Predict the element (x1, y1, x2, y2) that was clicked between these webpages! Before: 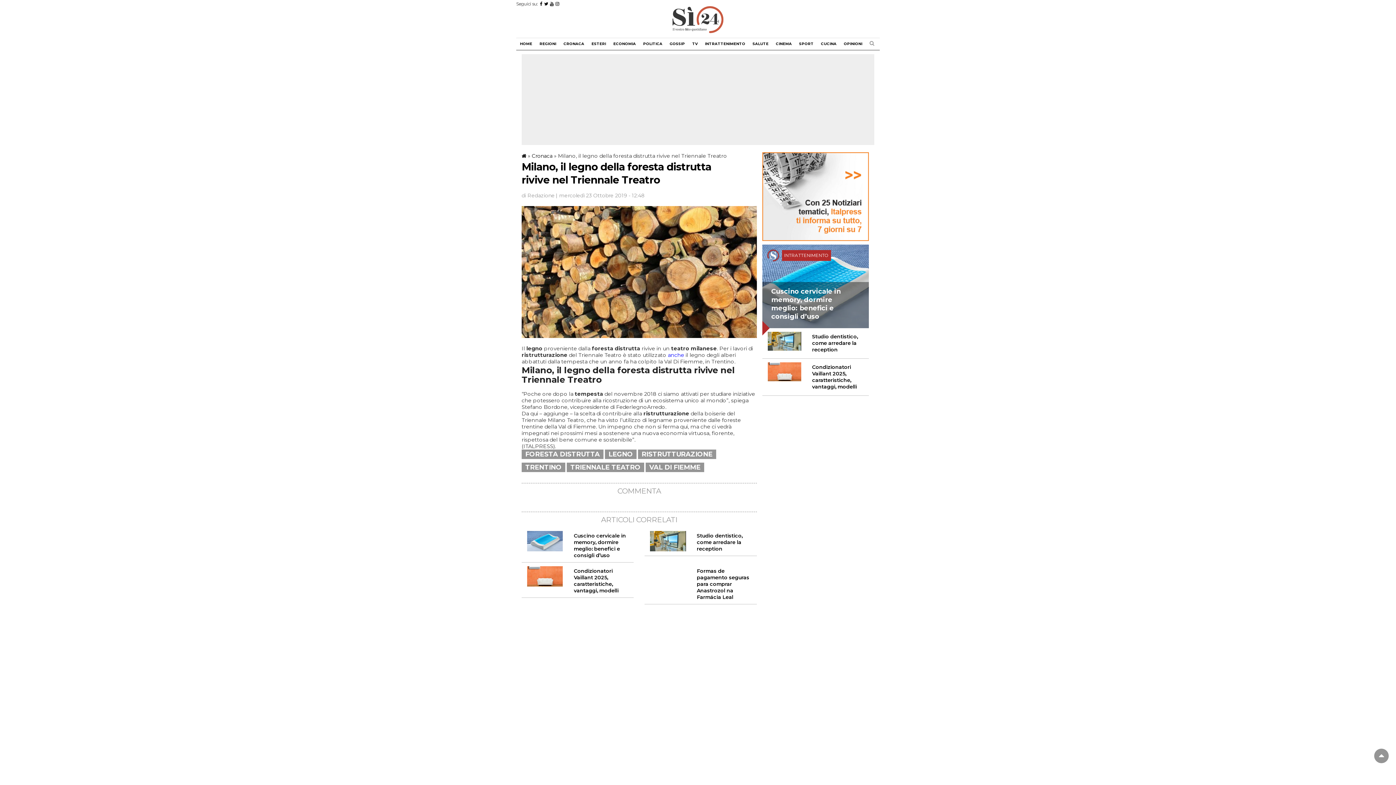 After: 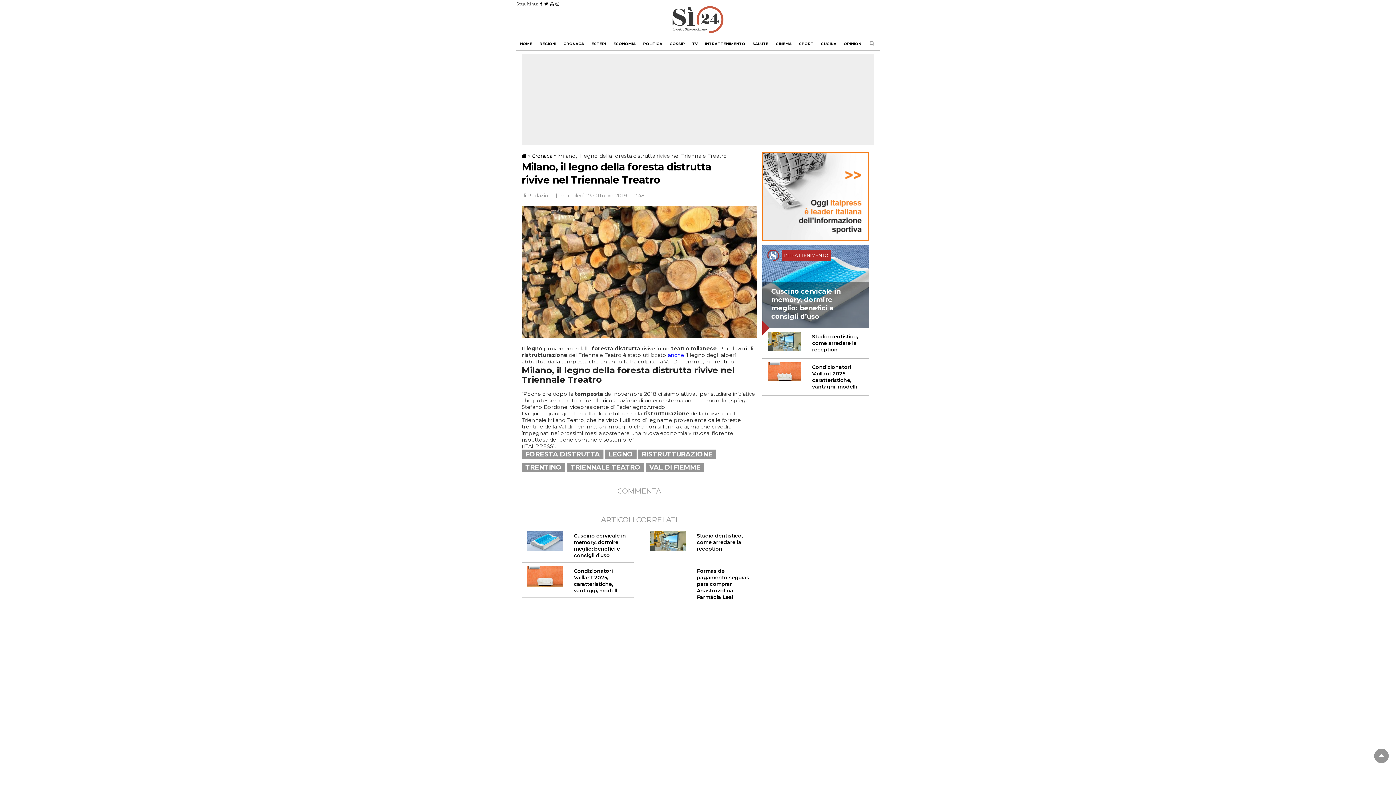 Action: bbox: (550, 1, 553, 6)